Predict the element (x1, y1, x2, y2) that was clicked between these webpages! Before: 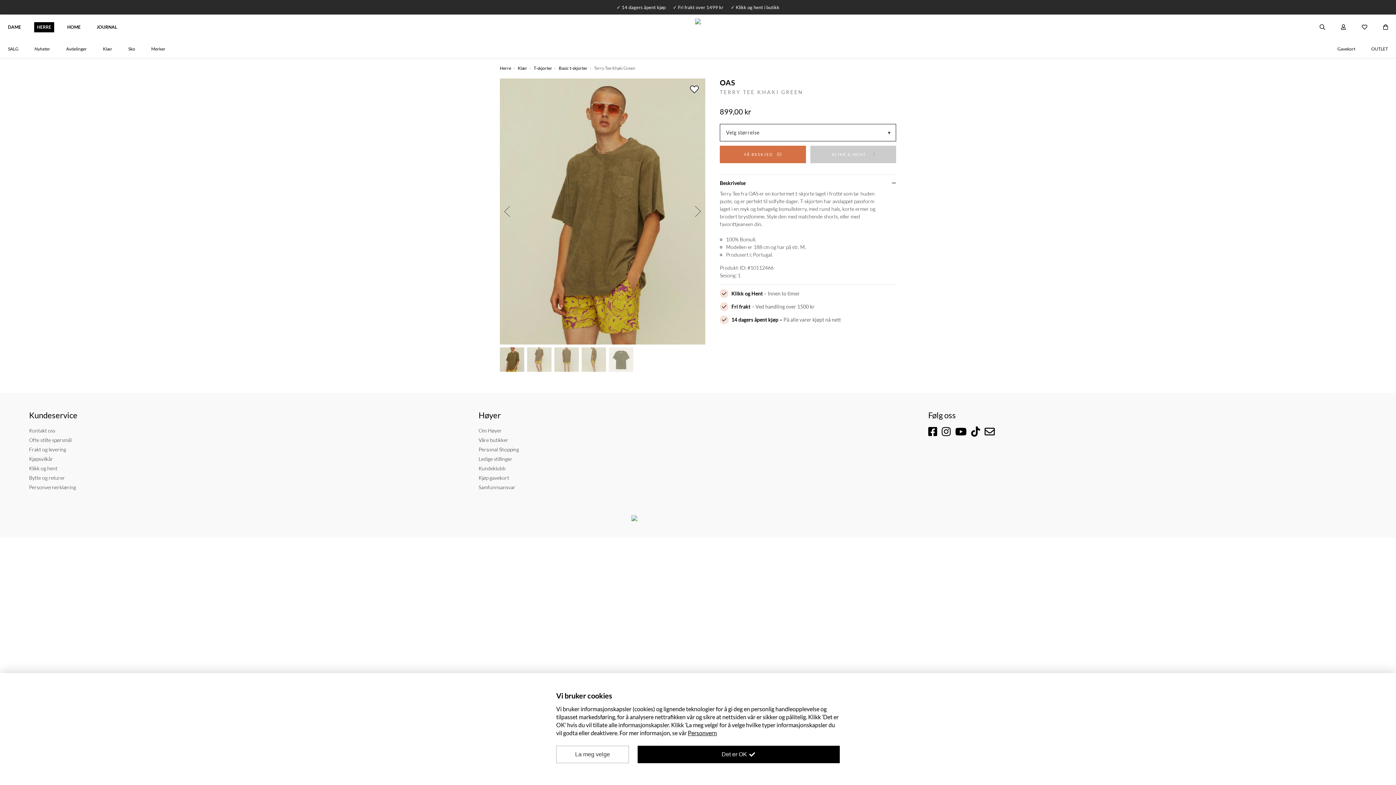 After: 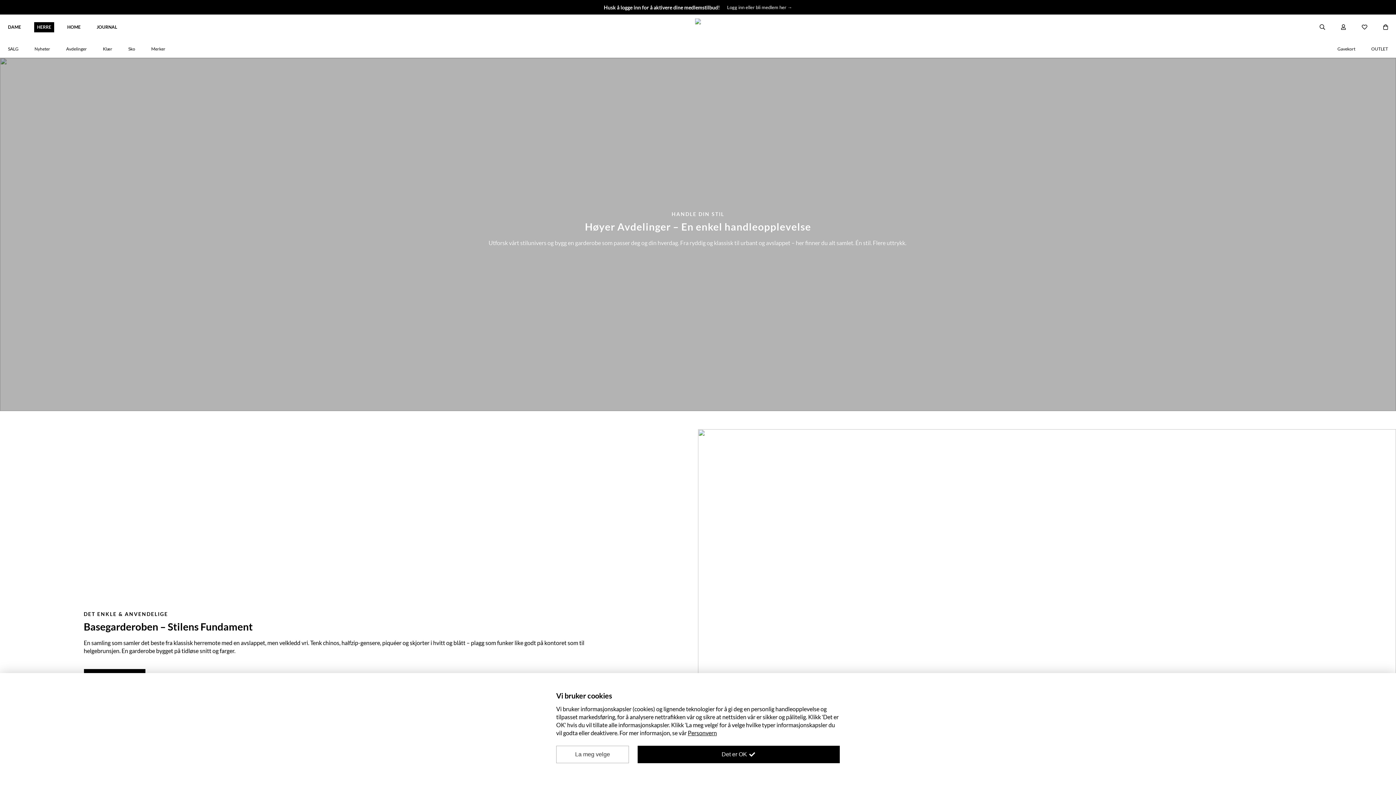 Action: bbox: (58, 40, 94, 56) label: Avdelinger